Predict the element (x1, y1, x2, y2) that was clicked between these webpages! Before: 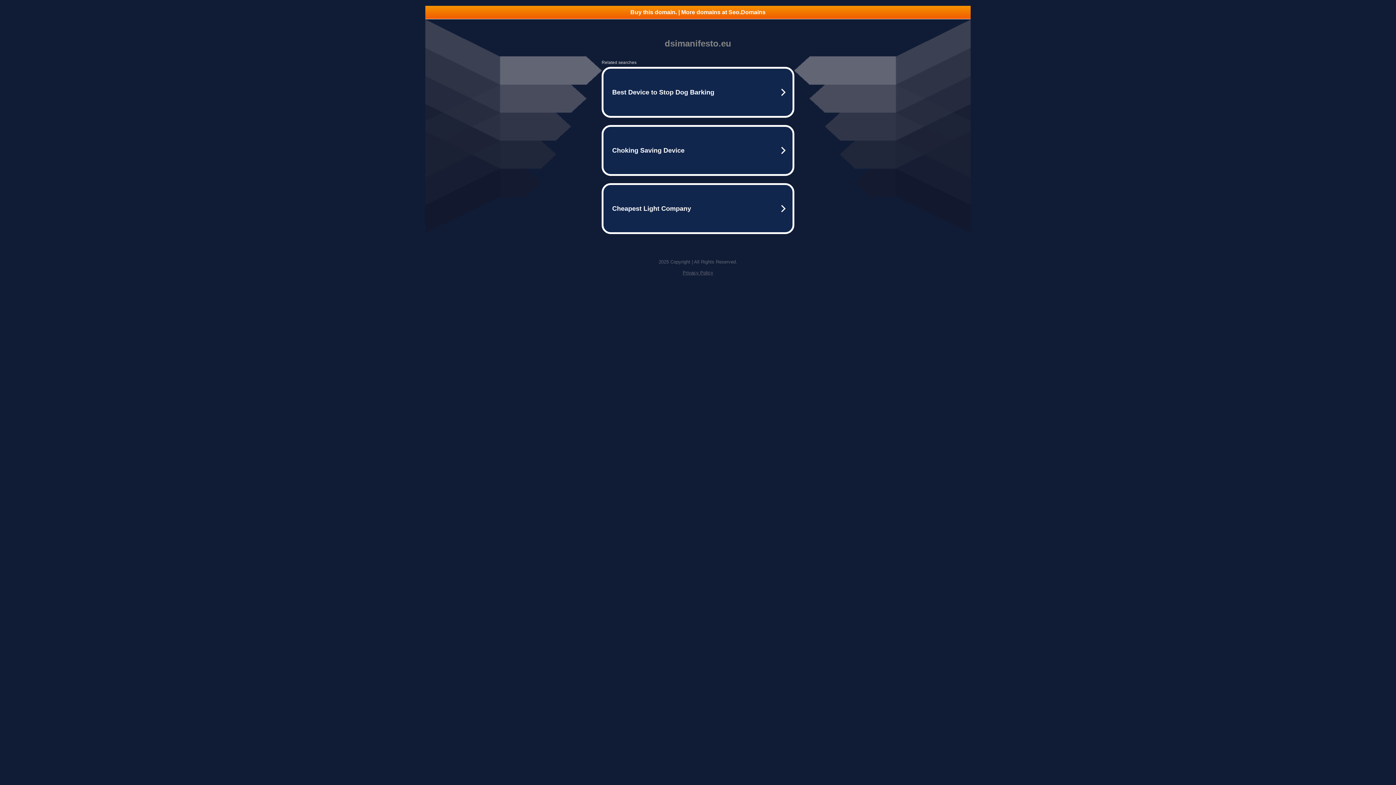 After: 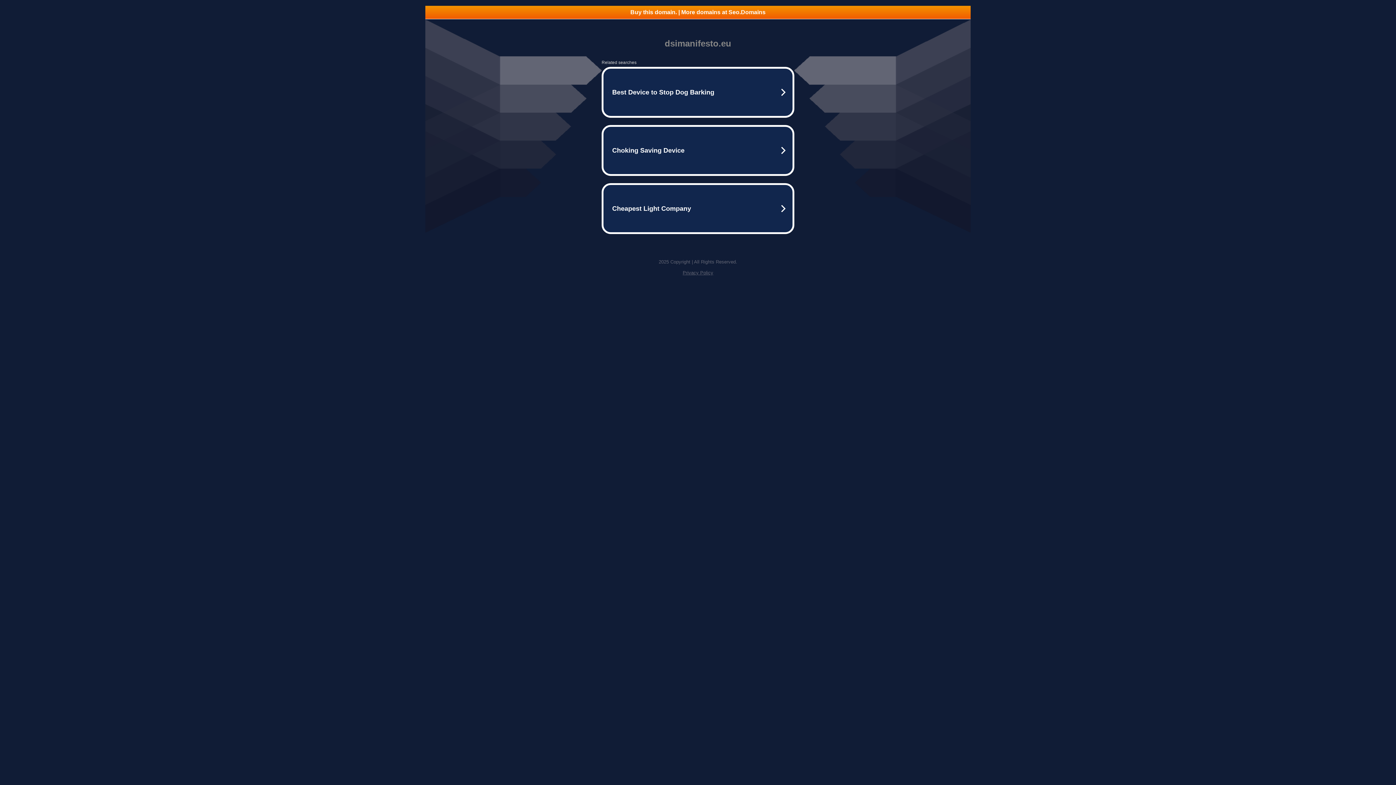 Action: bbox: (682, 270, 713, 275) label: Privacy Policy